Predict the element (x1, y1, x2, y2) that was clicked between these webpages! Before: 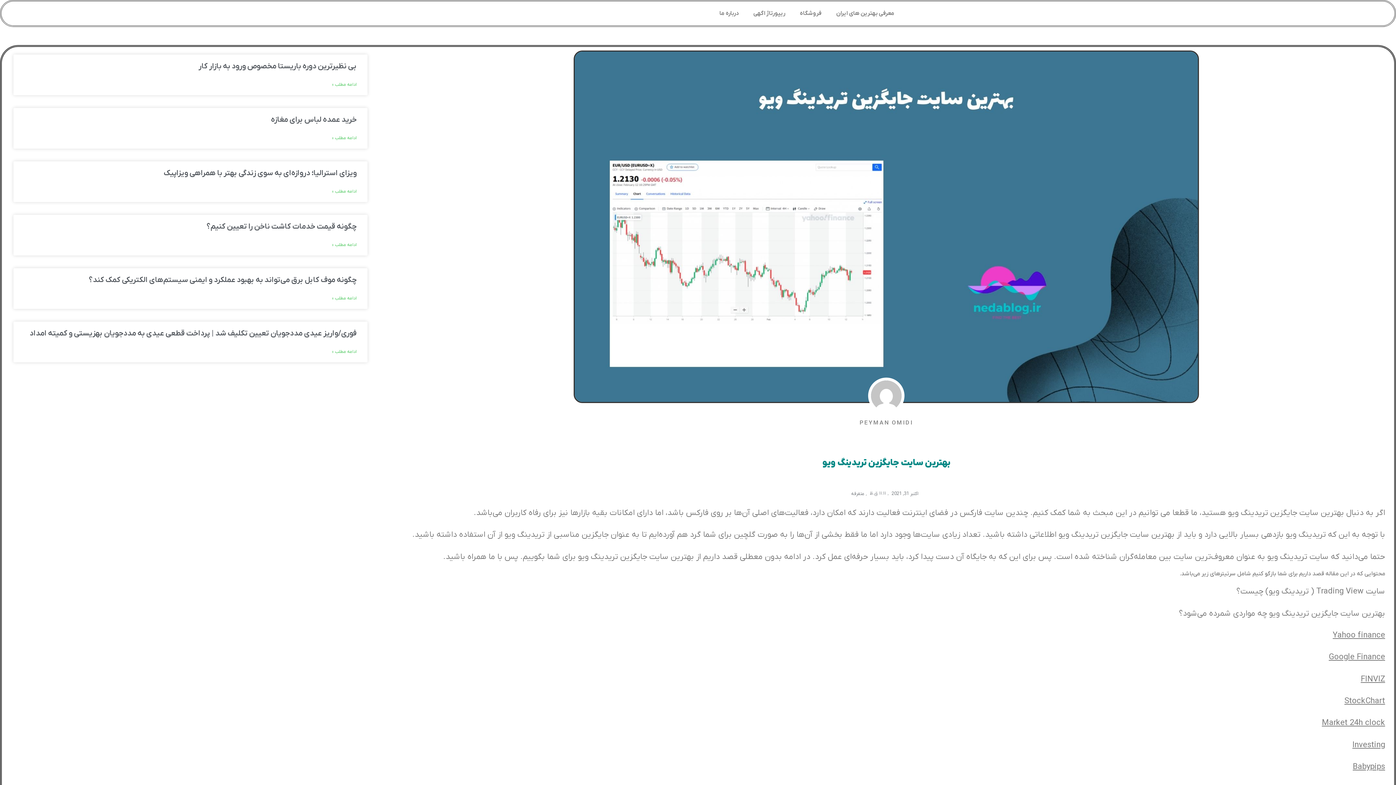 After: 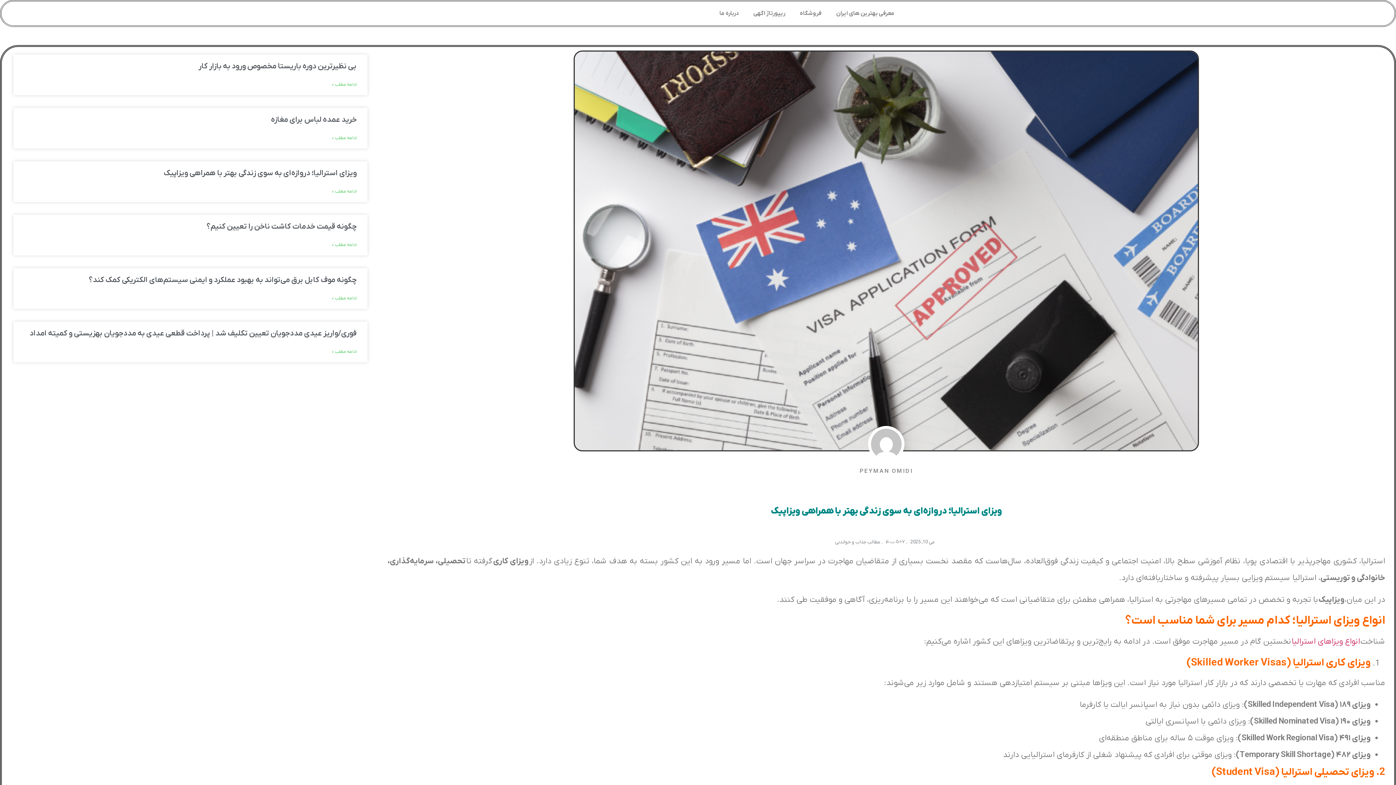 Action: label: درباره ویزای استرالیا؛ دروازه‌ای به سوی زندگی بهتر با همراهی ویزاپیک بیشتر بخوانید bbox: (332, 188, 356, 194)